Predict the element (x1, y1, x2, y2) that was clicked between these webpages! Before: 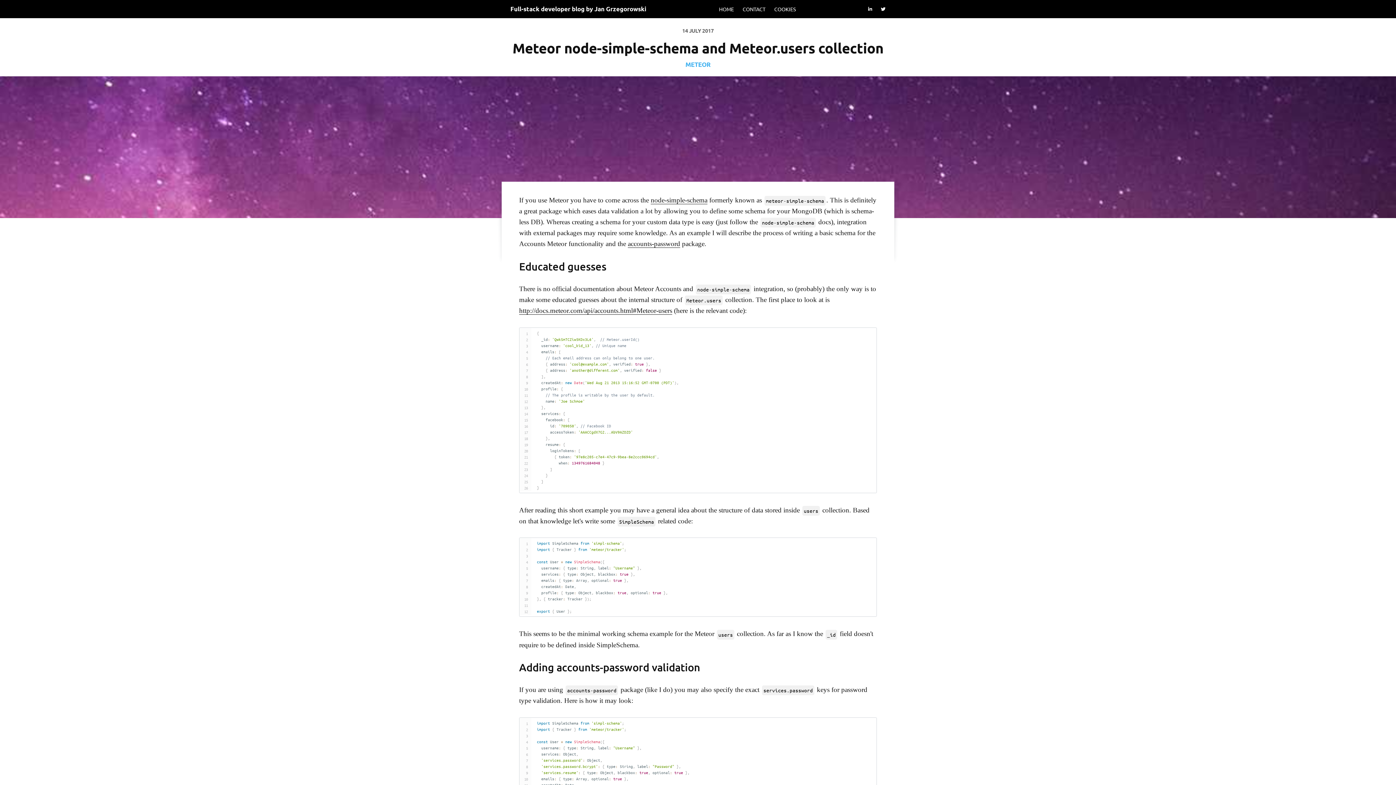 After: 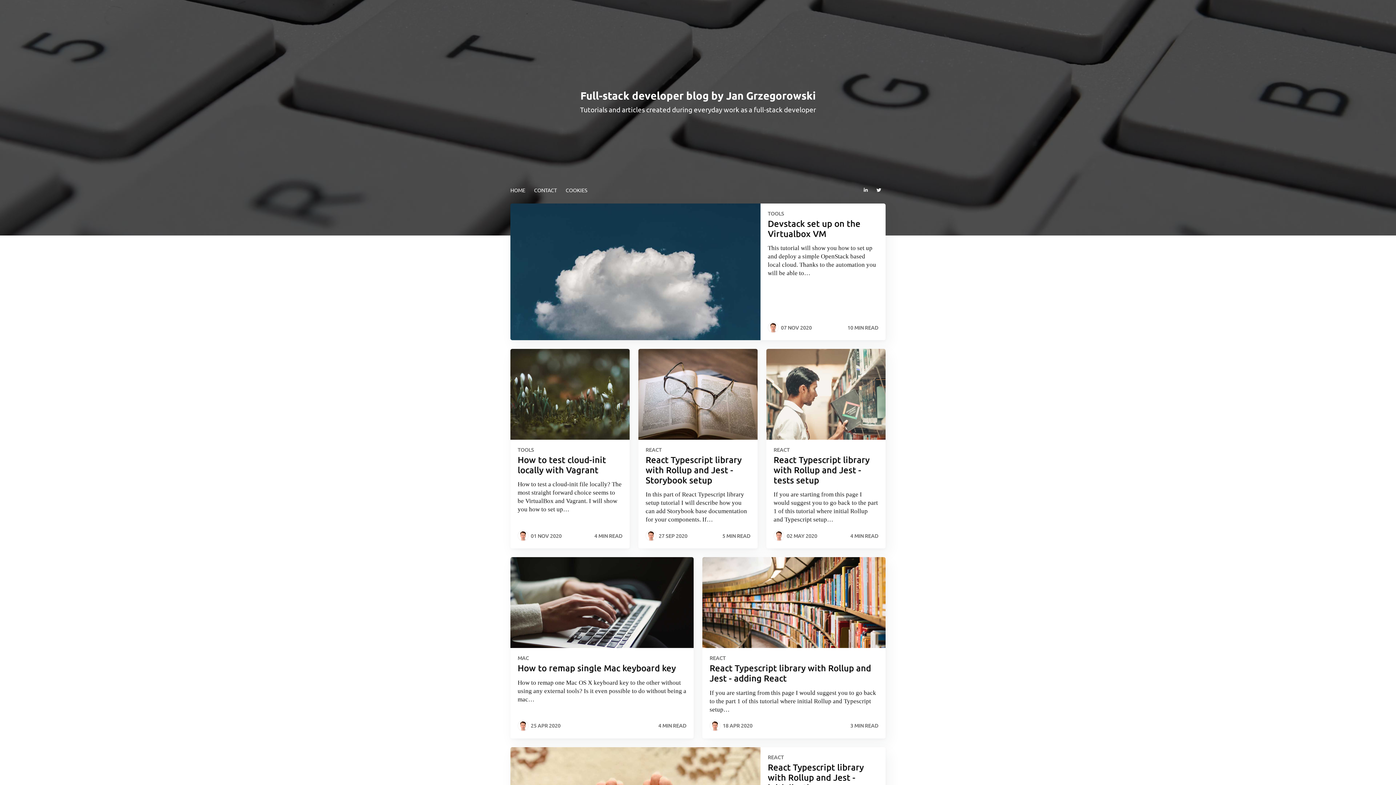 Action: bbox: (501, 0, 714, 18) label: Full-stack developer blog by Jan Grzegorowski